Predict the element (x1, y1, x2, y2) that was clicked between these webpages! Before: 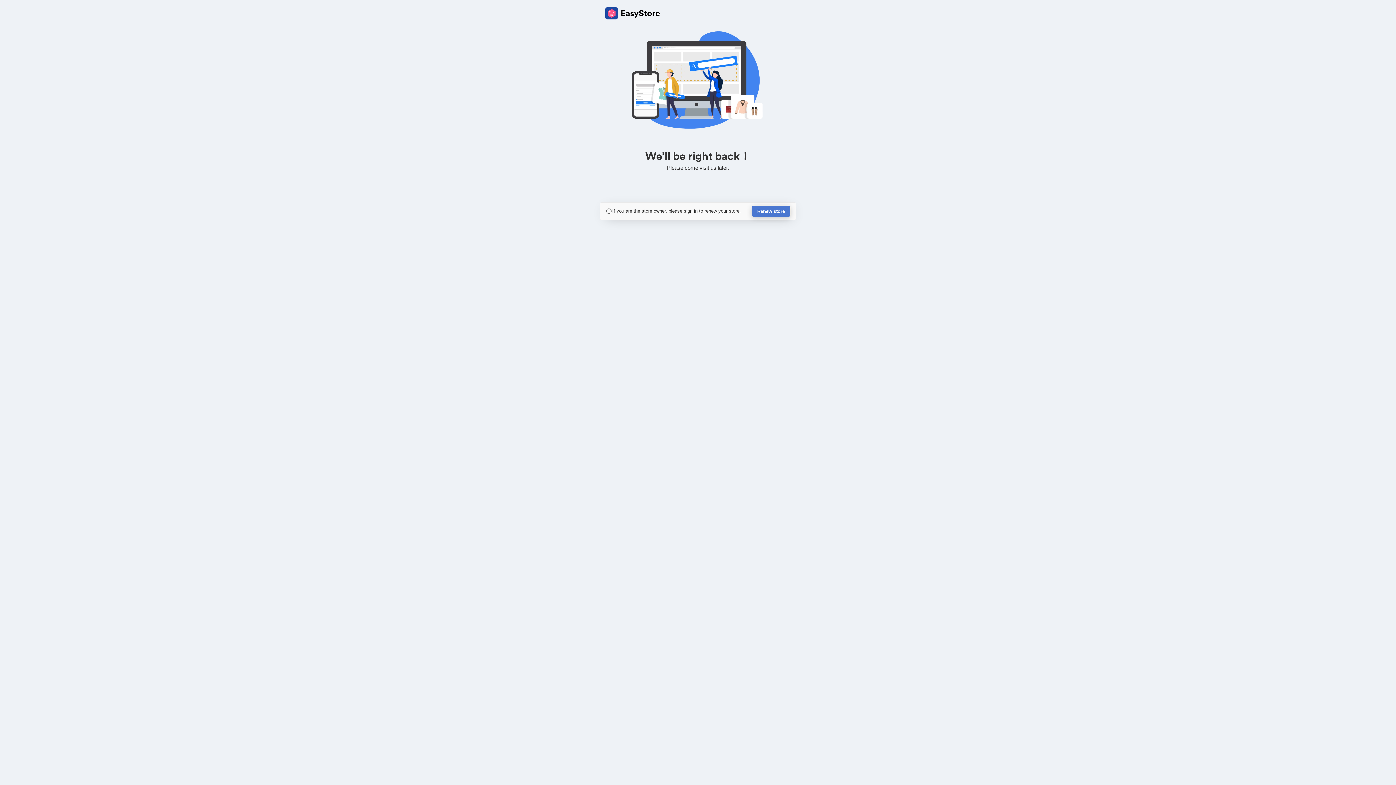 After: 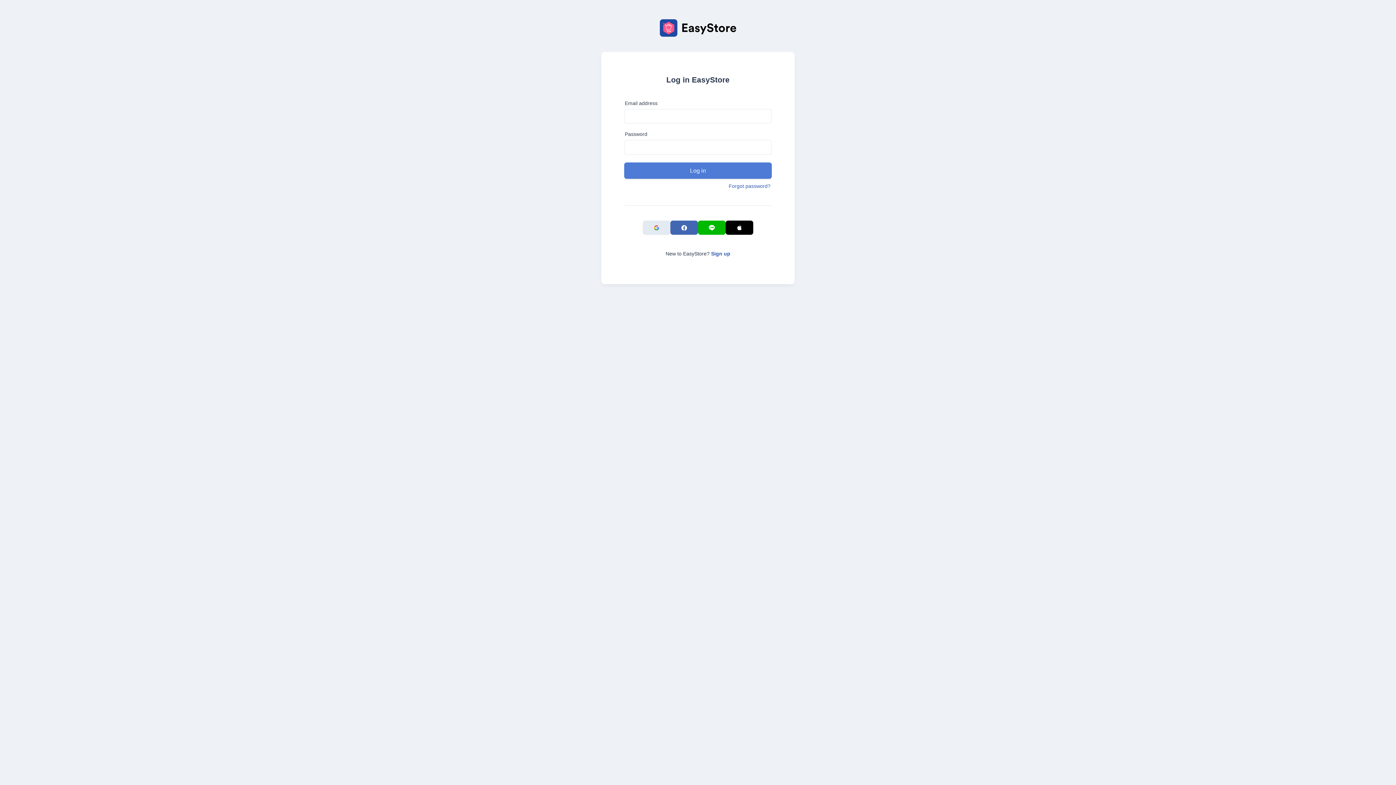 Action: bbox: (752, 205, 790, 217) label: Renew store